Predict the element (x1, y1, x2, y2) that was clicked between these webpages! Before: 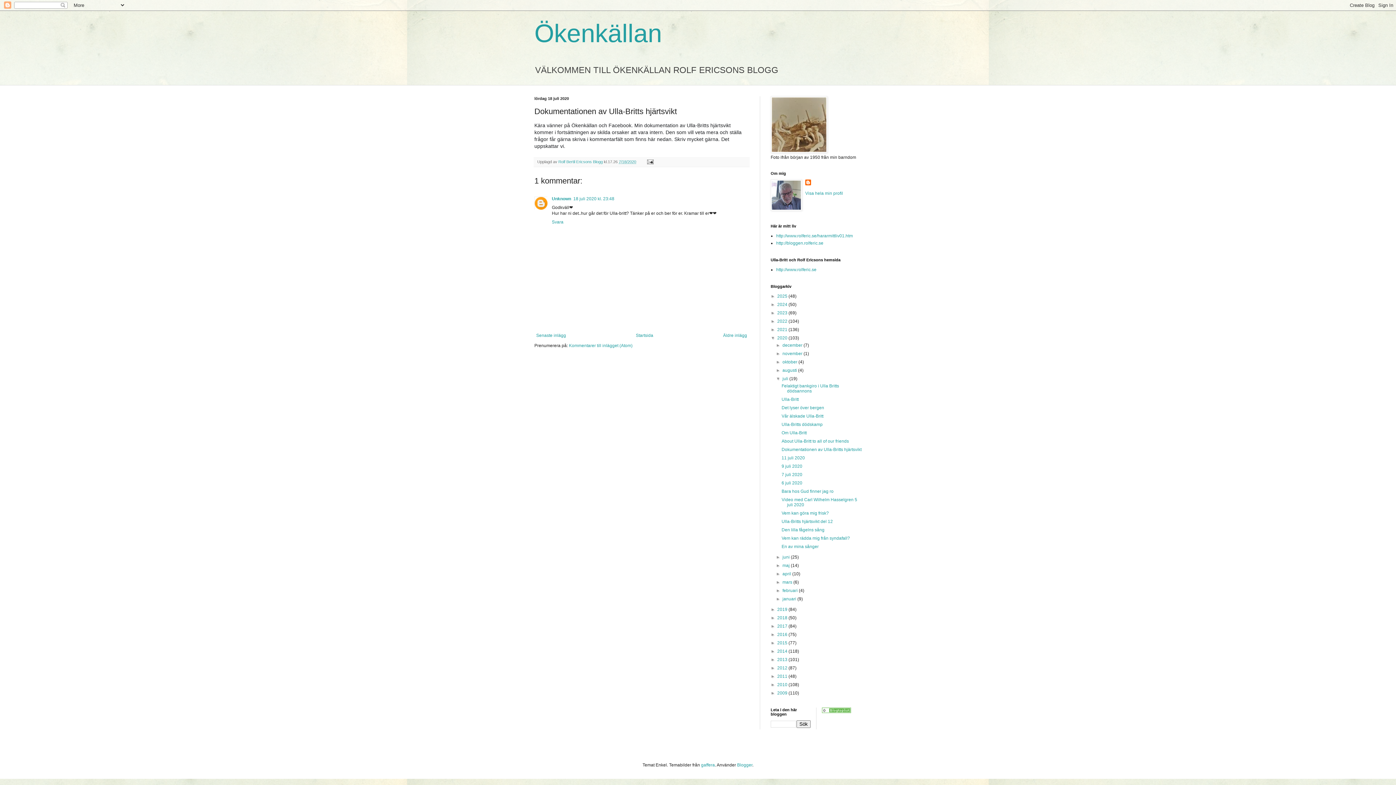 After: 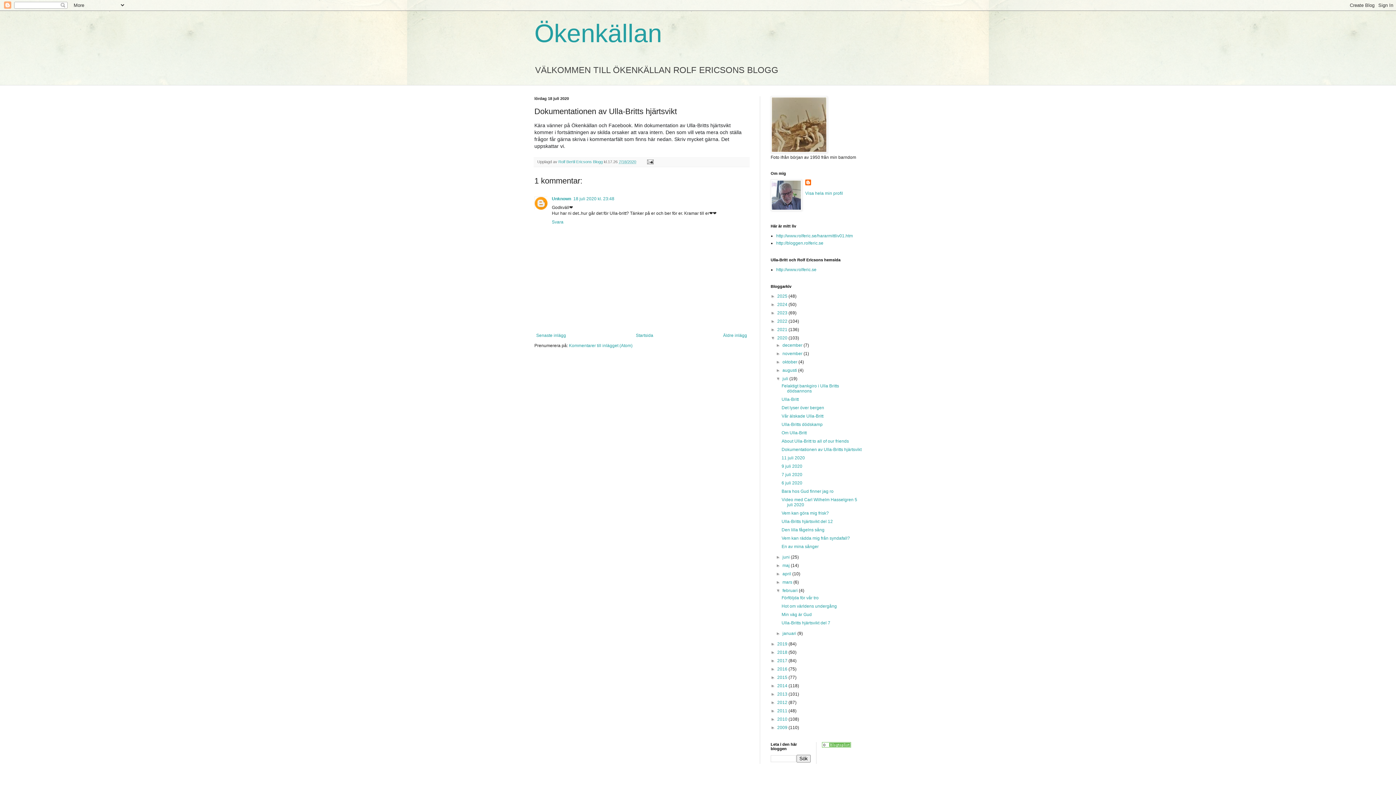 Action: bbox: (776, 588, 782, 593) label: ►  